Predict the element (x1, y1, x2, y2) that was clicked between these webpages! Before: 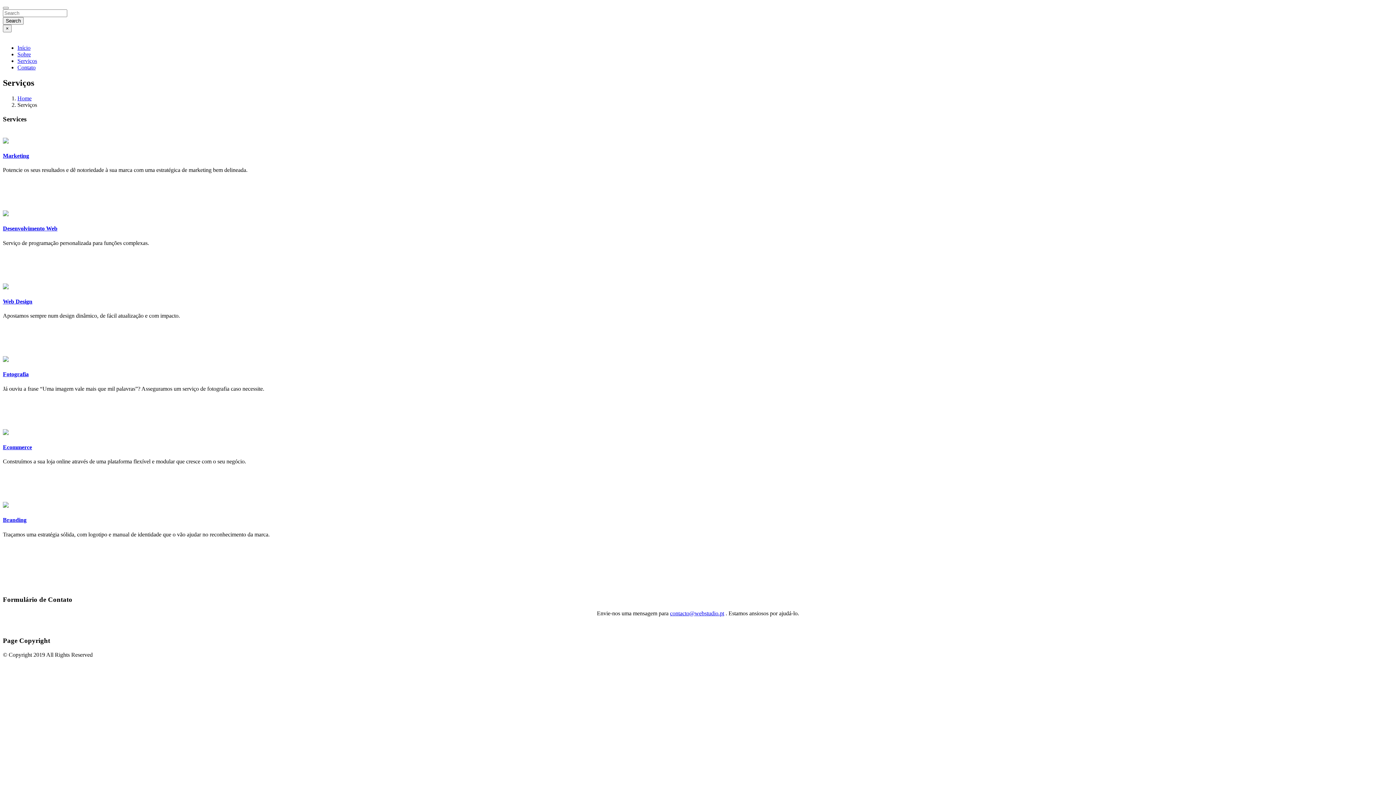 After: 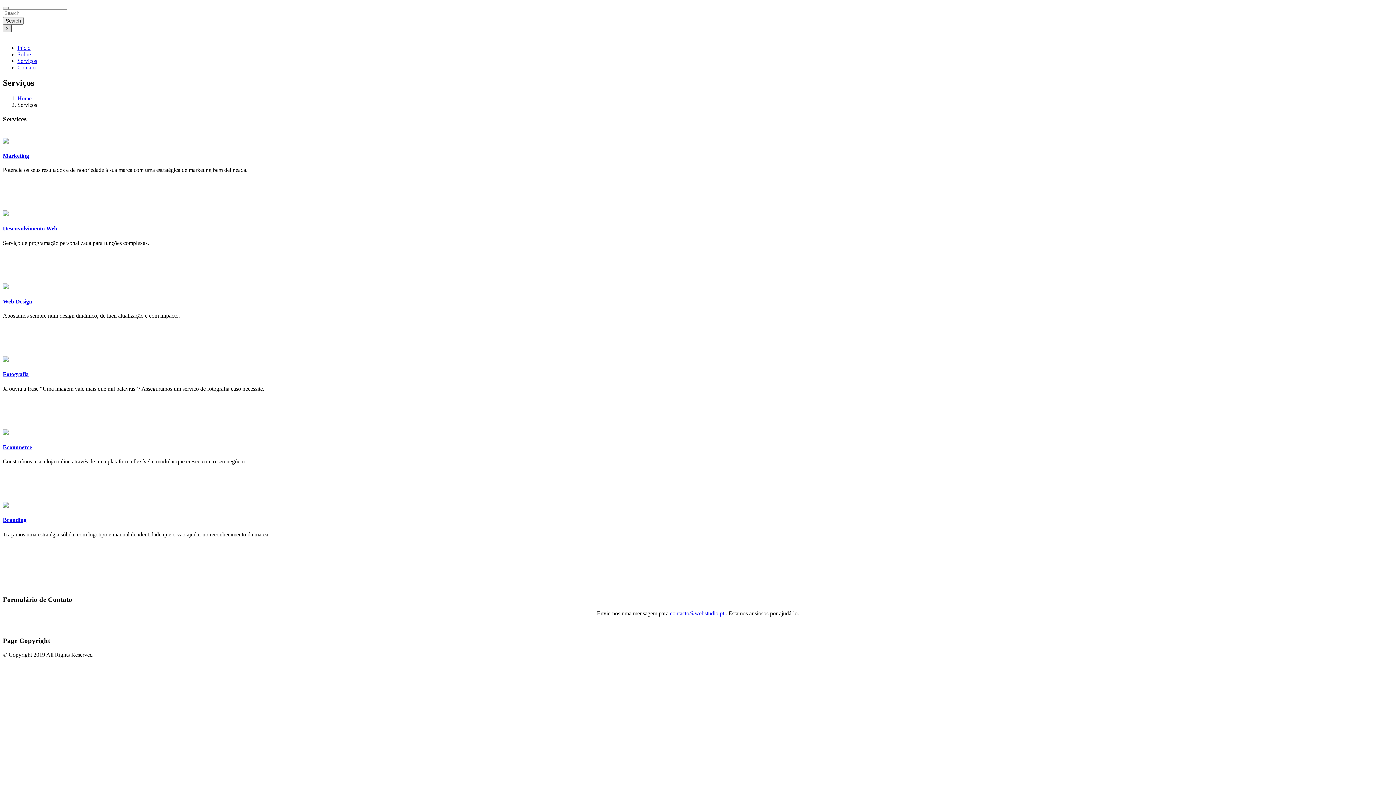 Action: label: × bbox: (2, 24, 11, 32)